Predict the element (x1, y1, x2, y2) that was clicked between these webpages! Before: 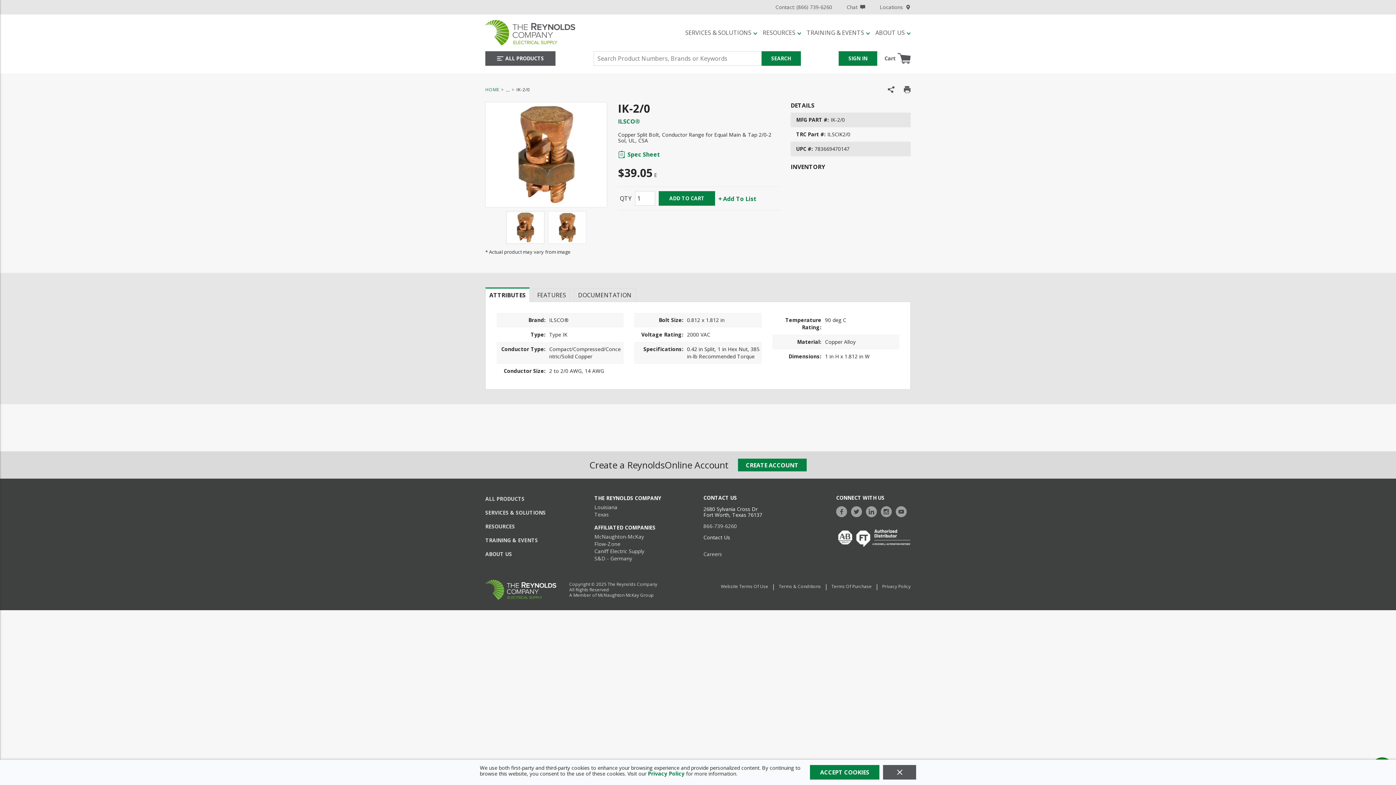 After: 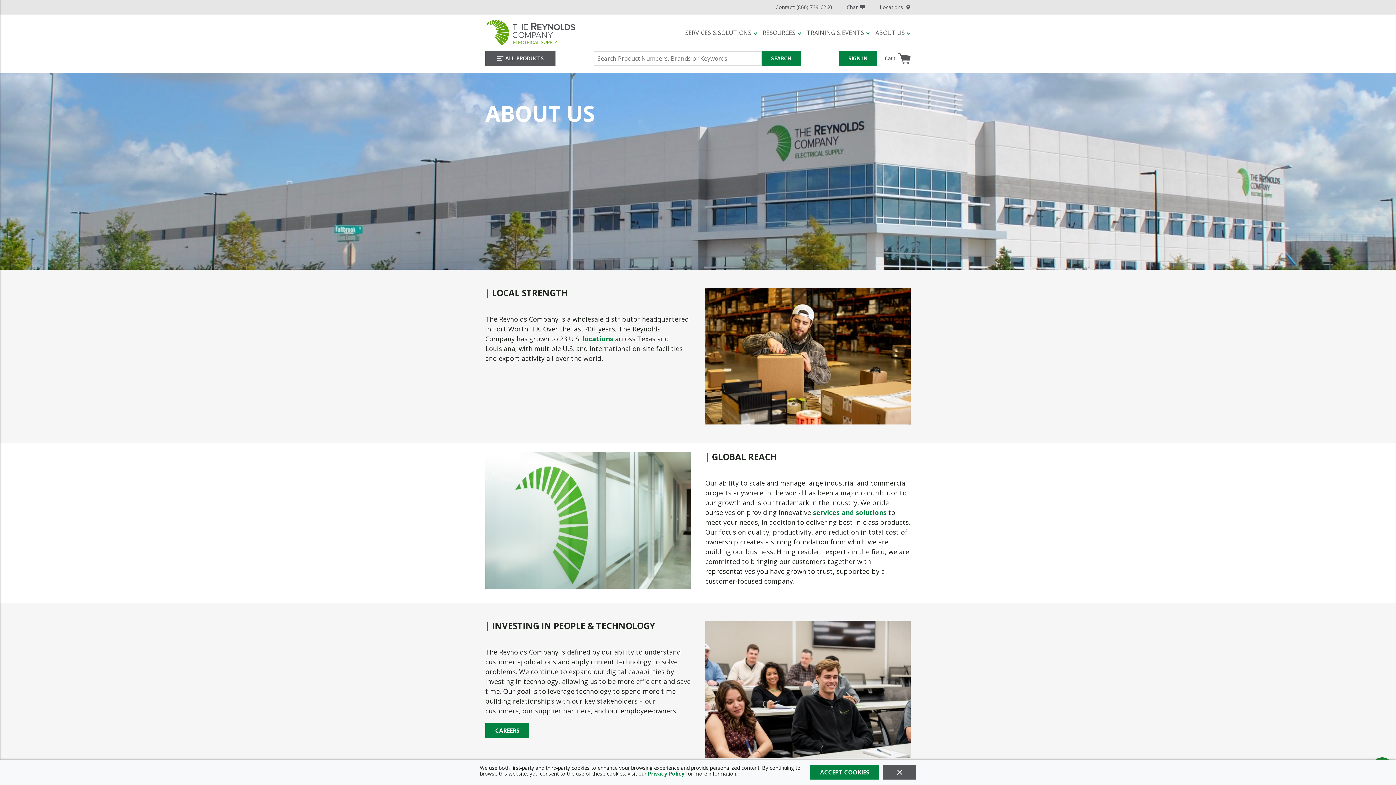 Action: bbox: (485, 550, 512, 564) label: ABOUT US